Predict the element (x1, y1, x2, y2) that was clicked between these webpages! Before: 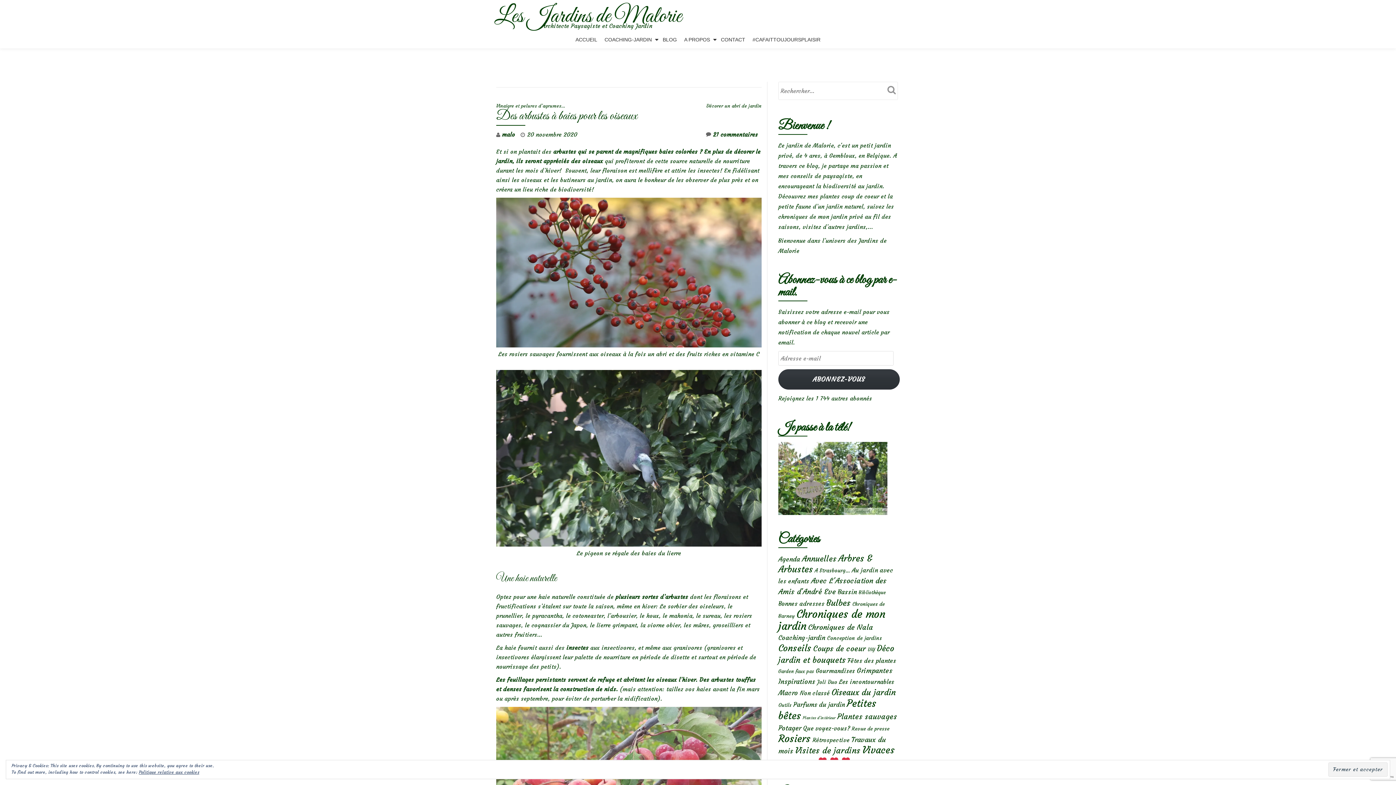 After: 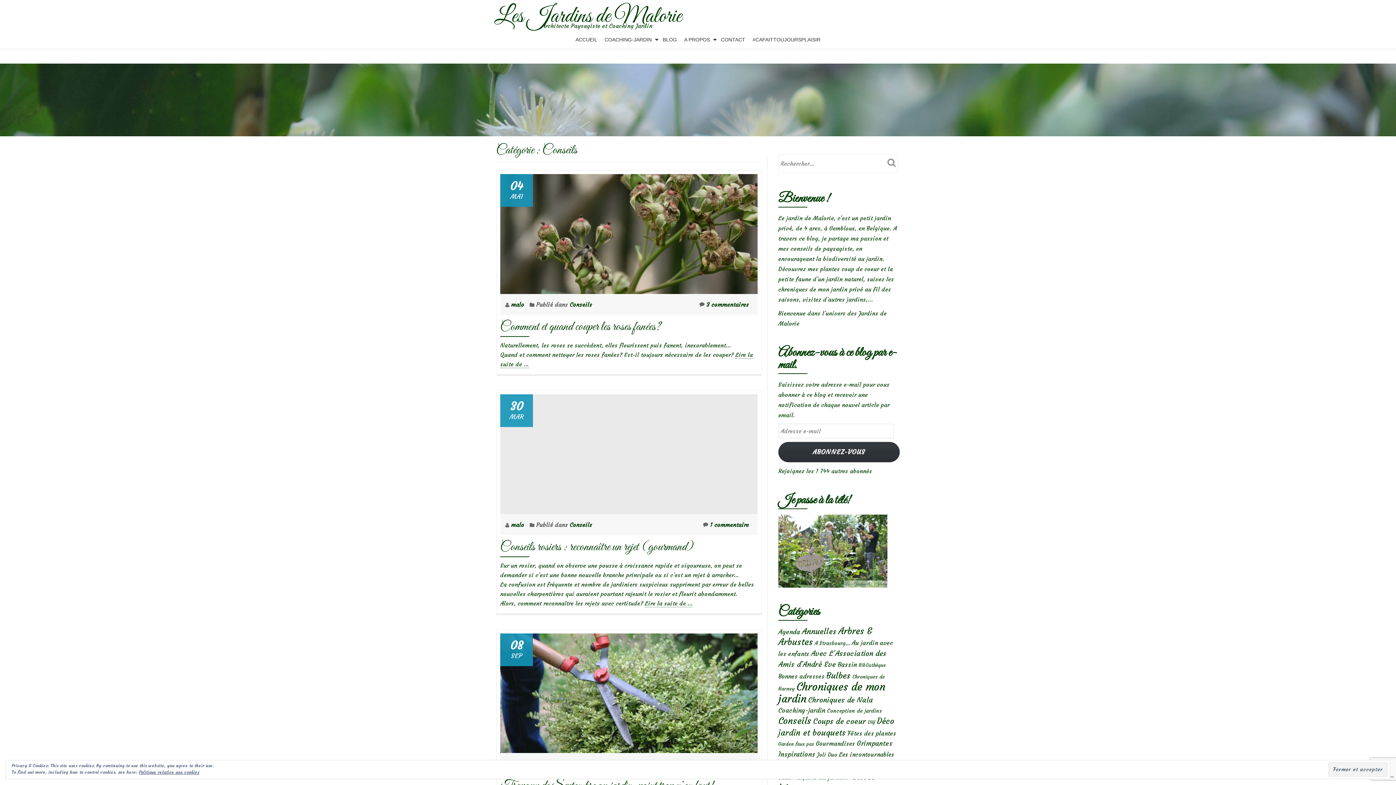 Action: label: Conseils (120 éléments) bbox: (778, 642, 811, 654)